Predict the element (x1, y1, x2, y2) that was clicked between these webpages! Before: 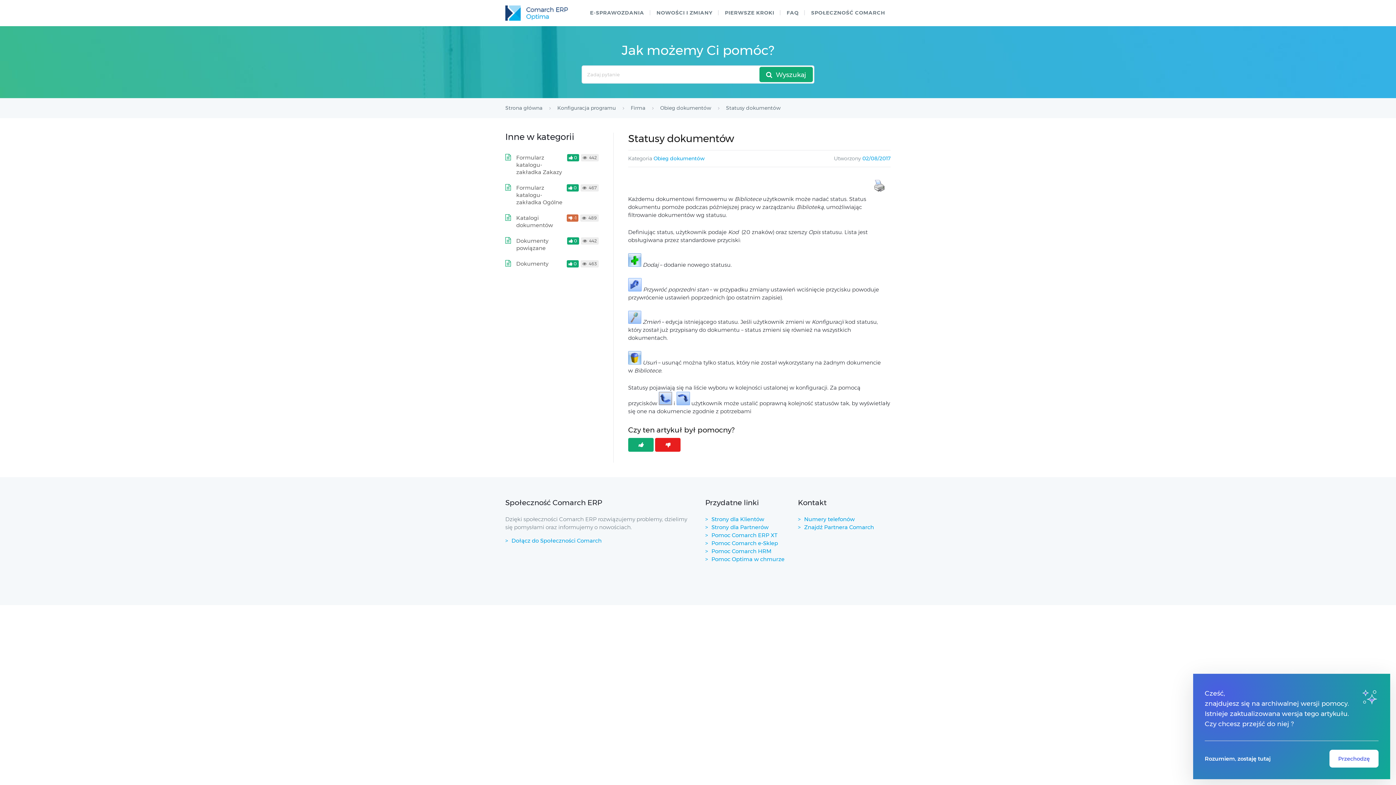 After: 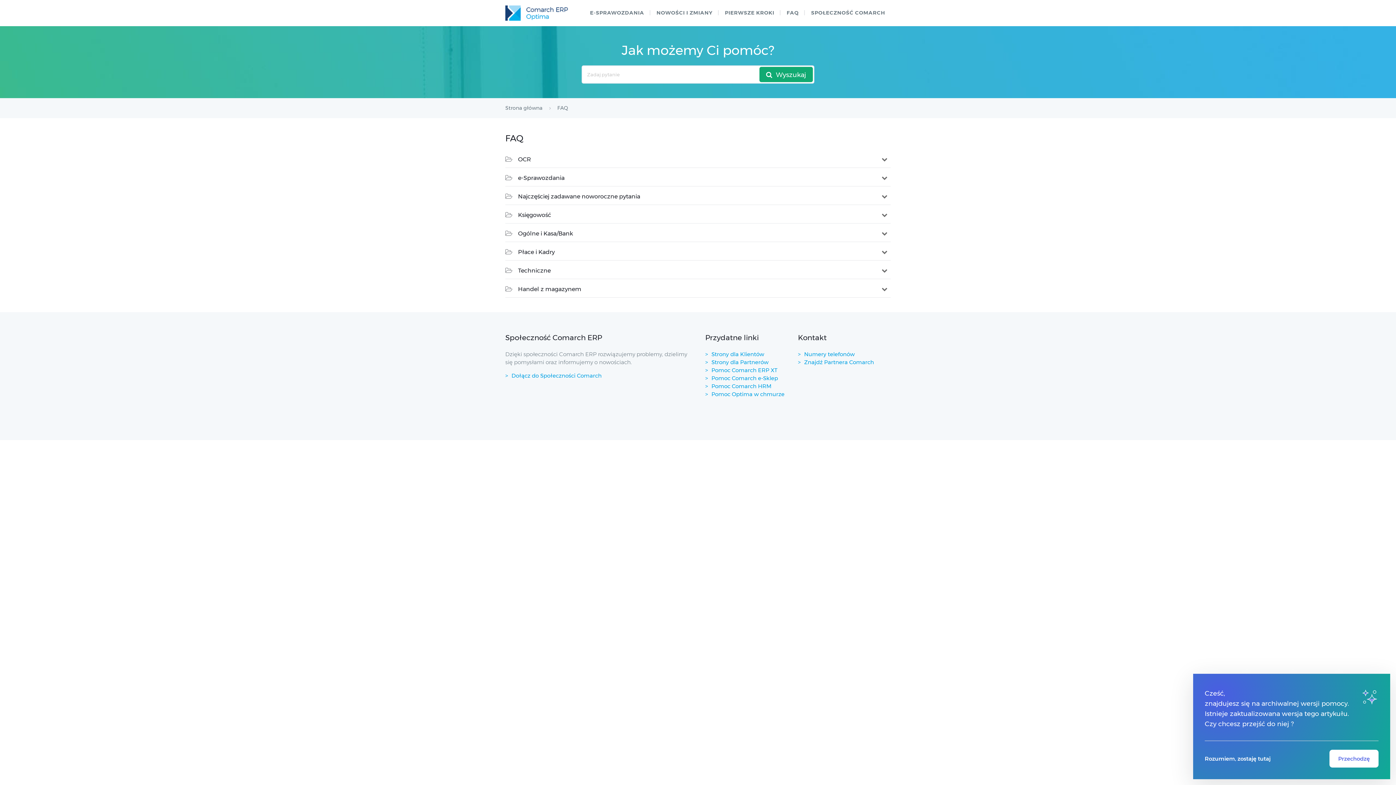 Action: bbox: (781, 6, 804, 18) label: FAQ